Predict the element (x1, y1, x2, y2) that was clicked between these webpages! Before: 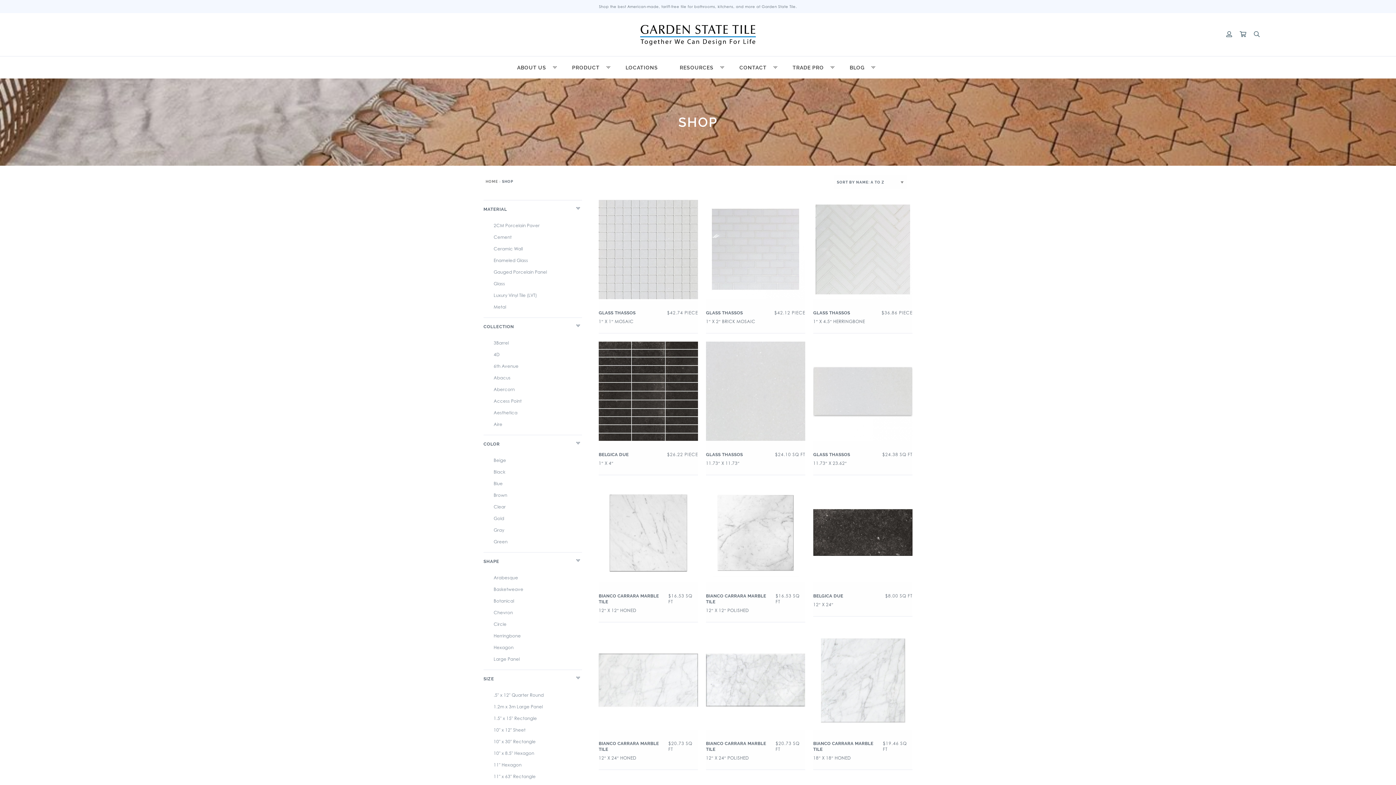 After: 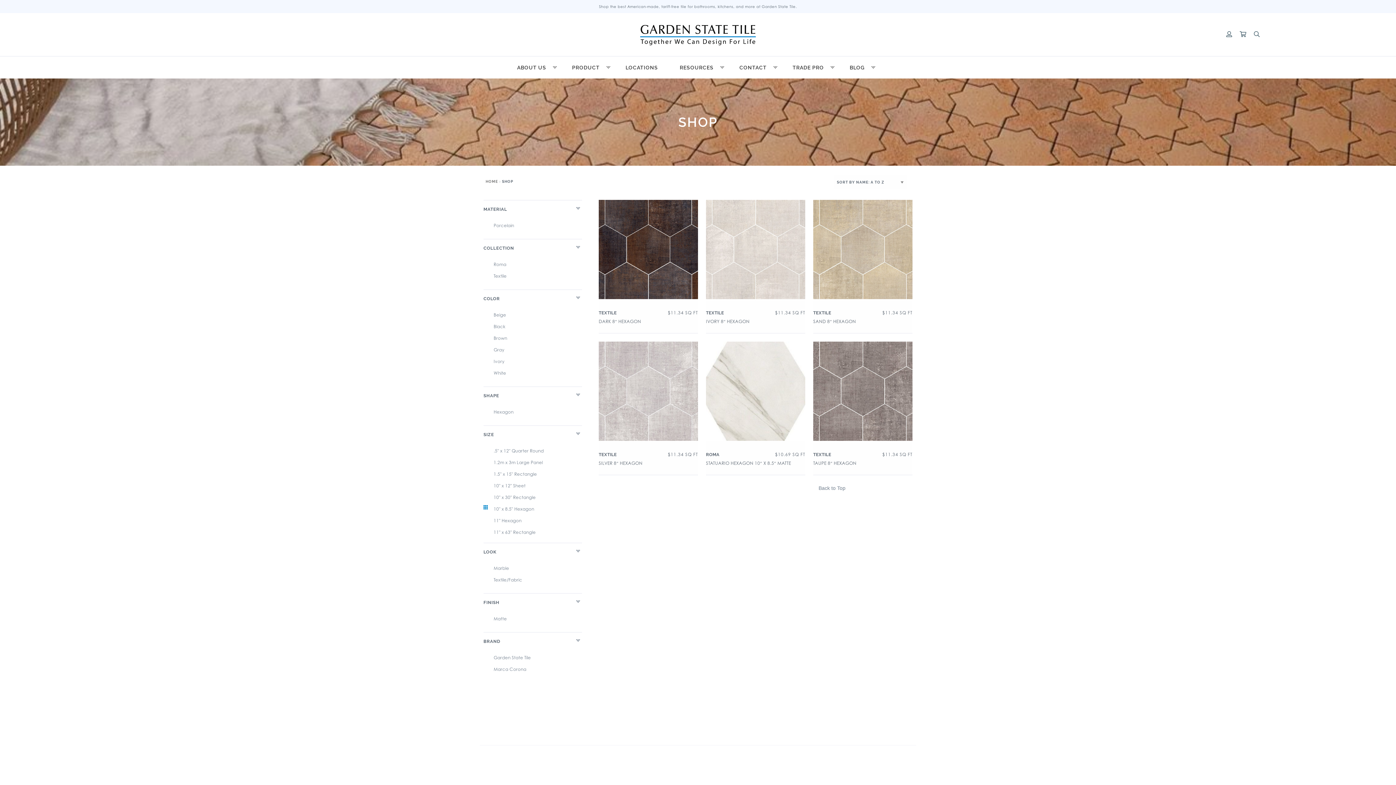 Action: bbox: (483, 751, 489, 758)